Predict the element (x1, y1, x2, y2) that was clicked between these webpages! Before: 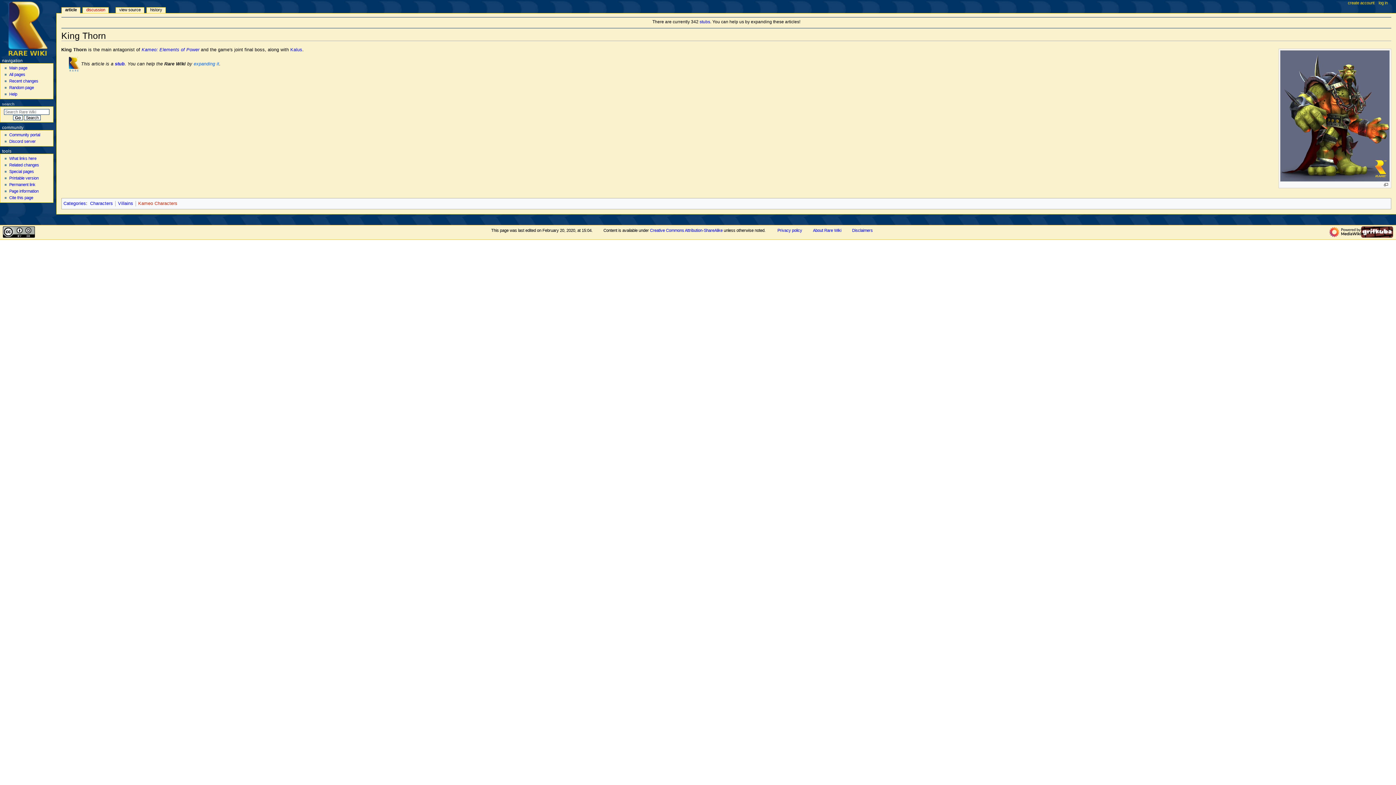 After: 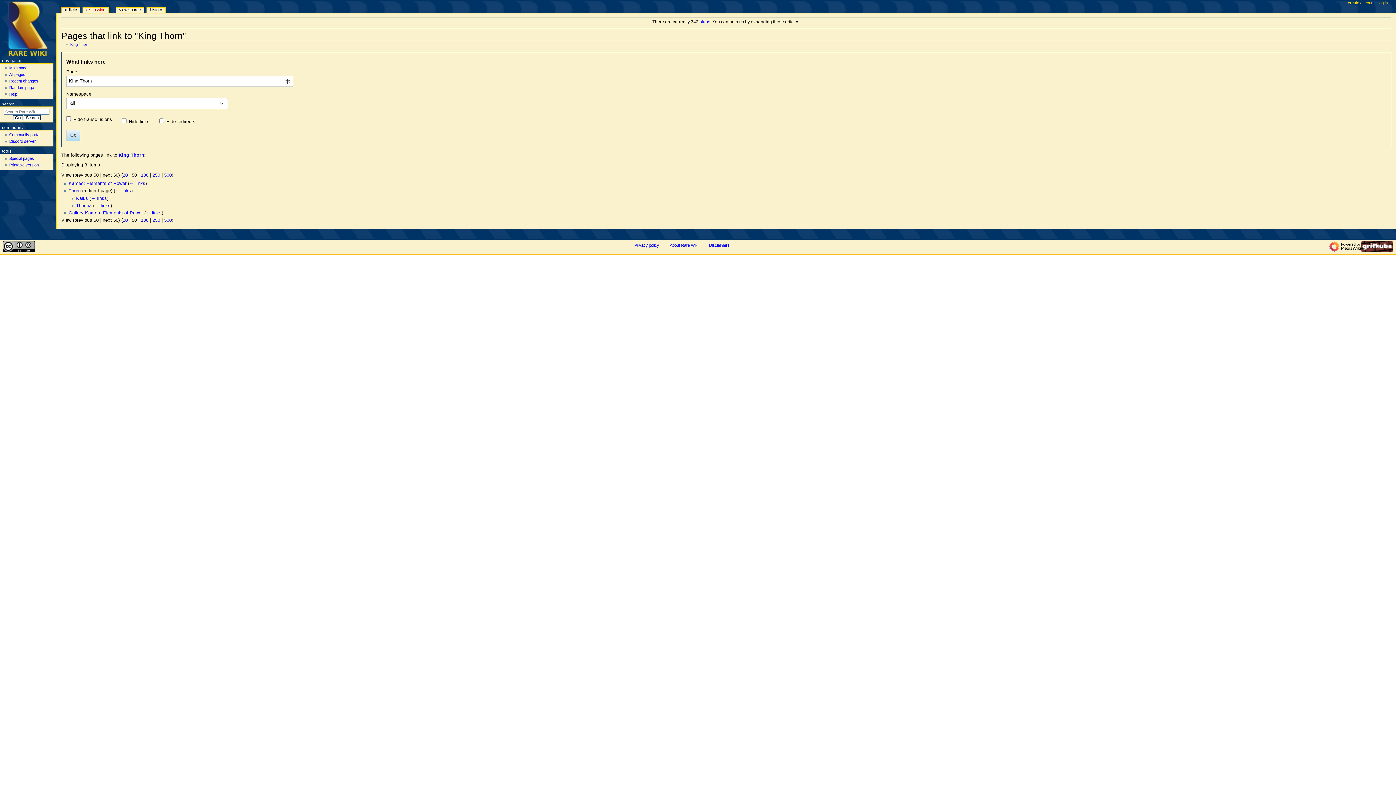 Action: label: What links here bbox: (9, 156, 36, 160)